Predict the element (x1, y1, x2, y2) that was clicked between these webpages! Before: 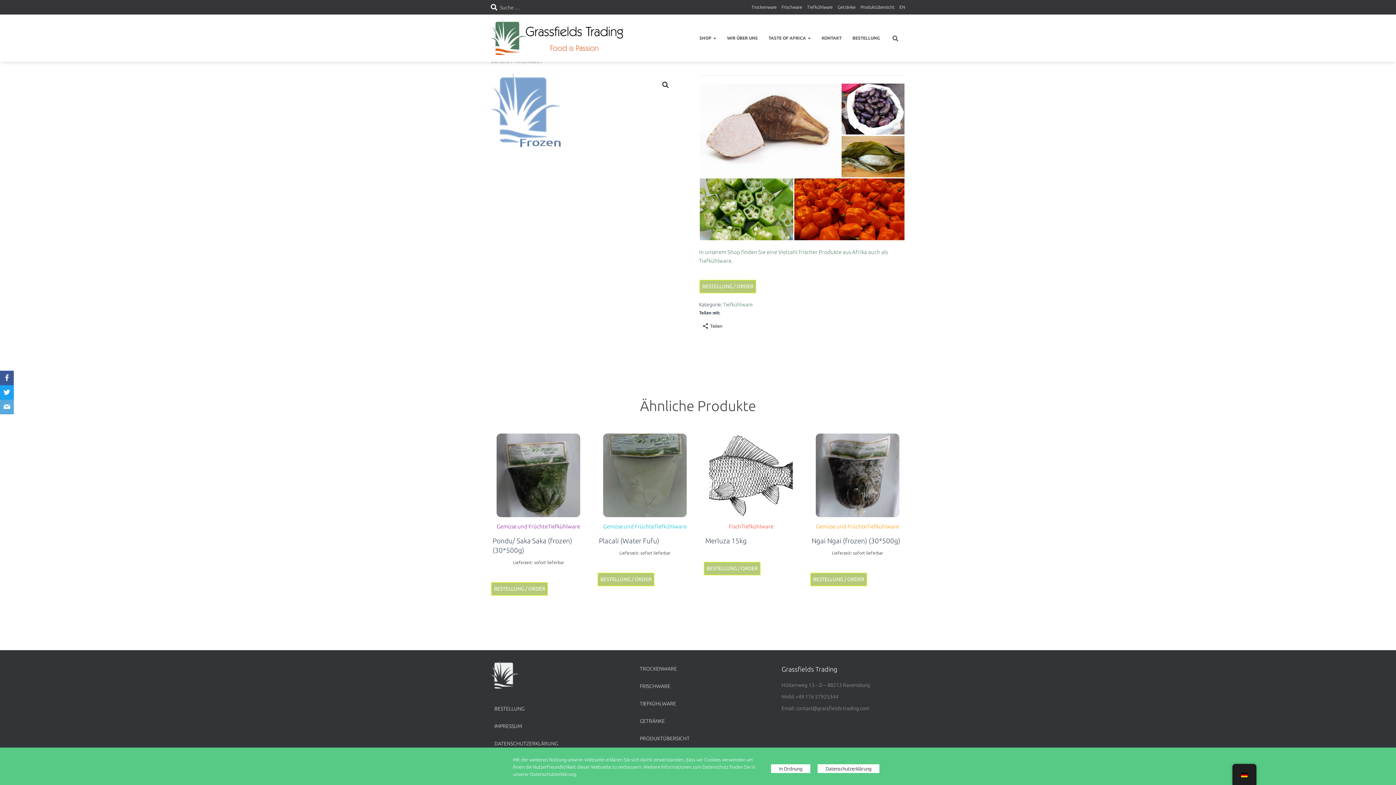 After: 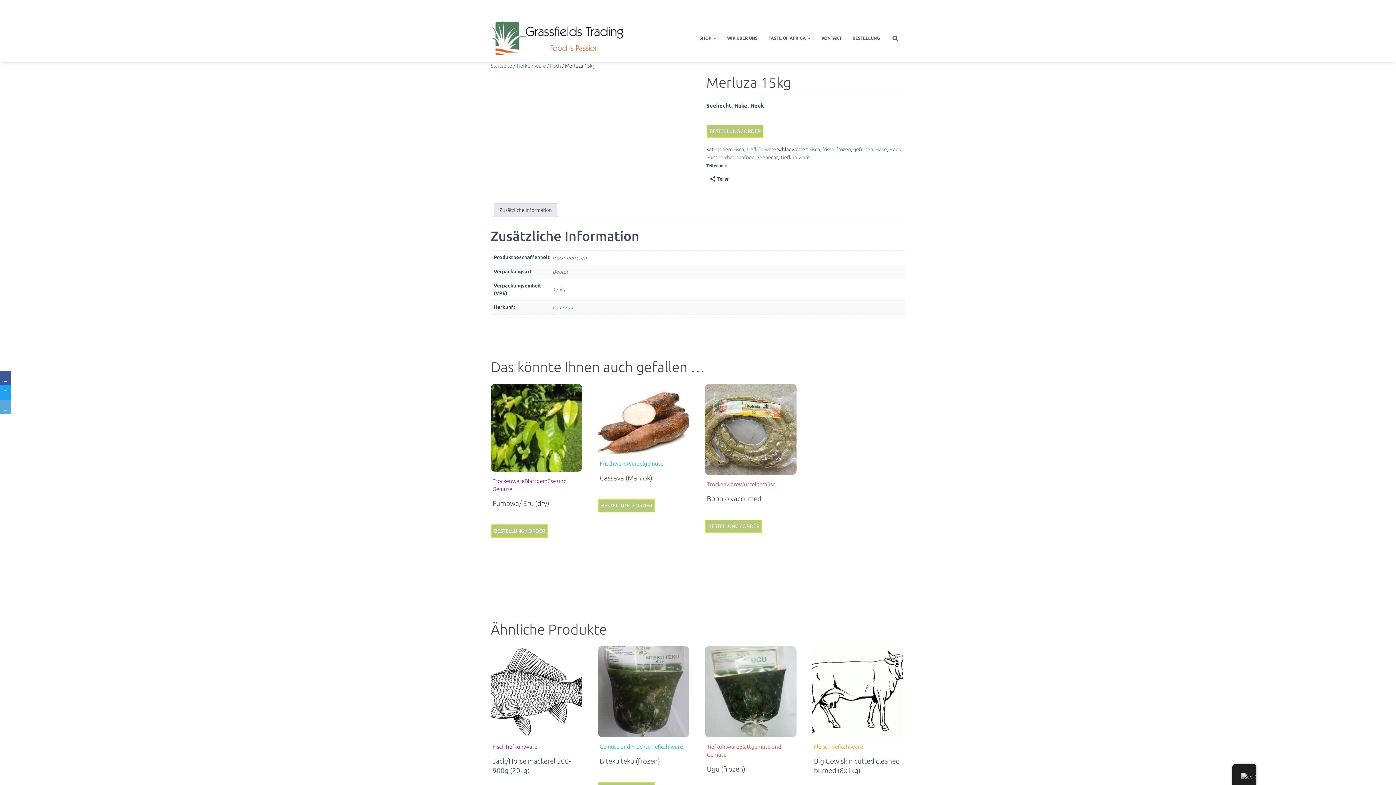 Action: bbox: (709, 433, 793, 517)